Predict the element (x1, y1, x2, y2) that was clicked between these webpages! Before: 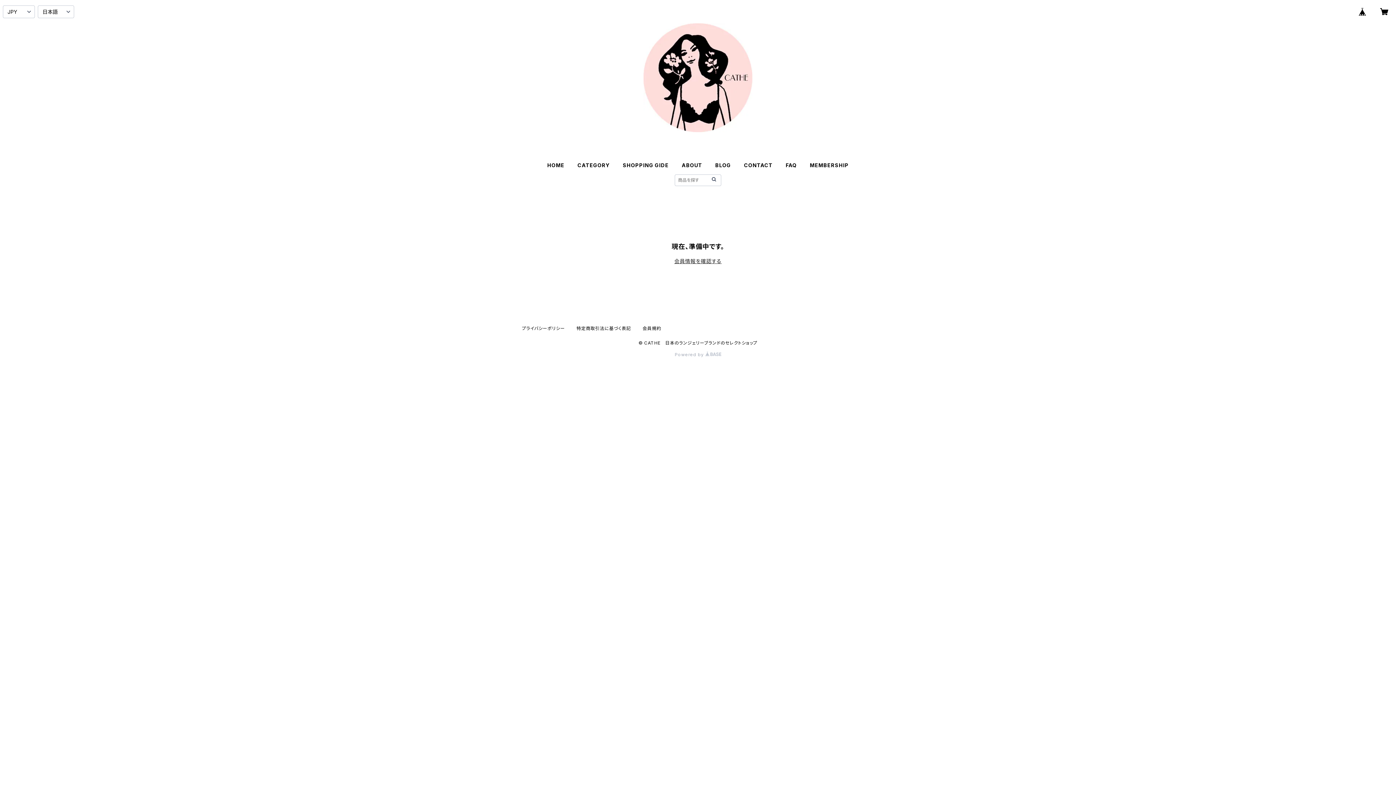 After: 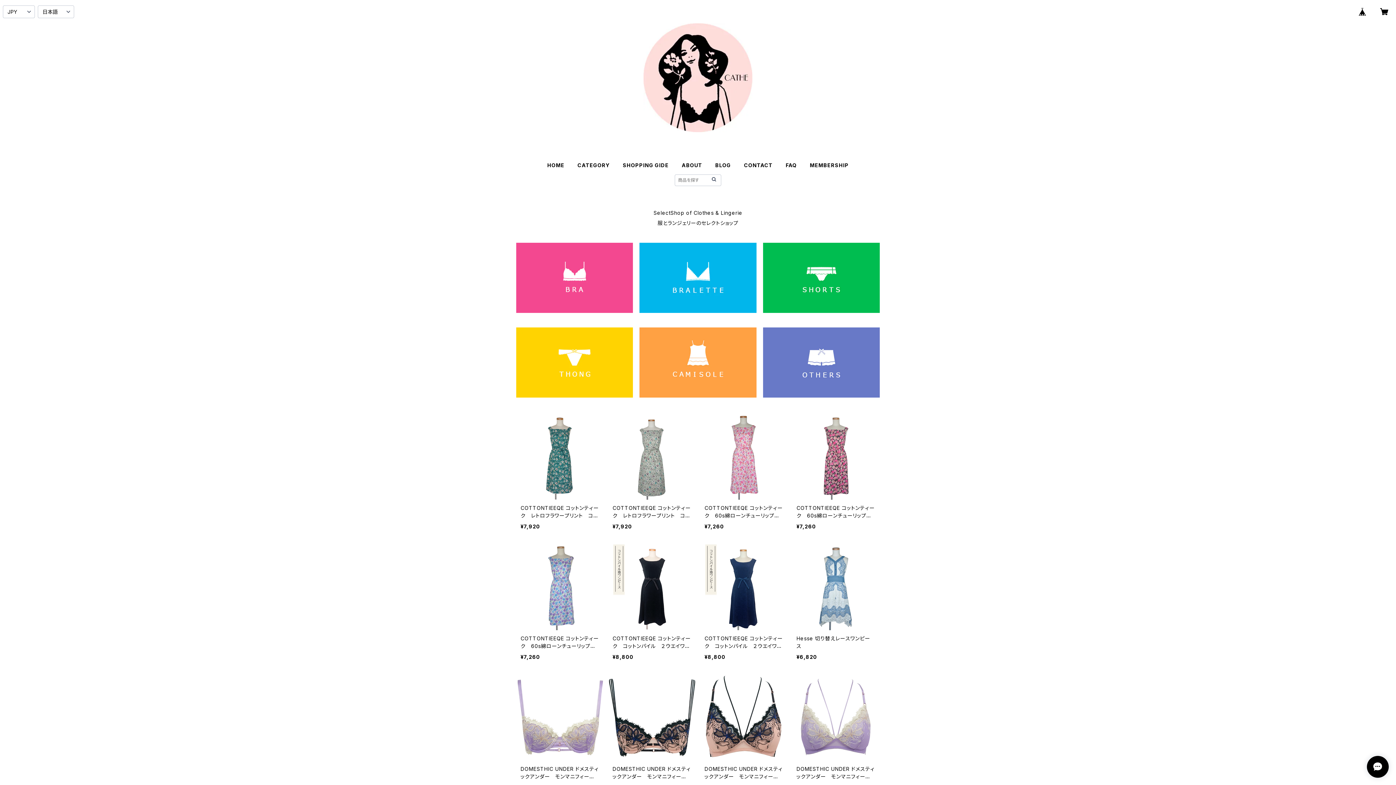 Action: label: HOME bbox: (547, 162, 564, 168)